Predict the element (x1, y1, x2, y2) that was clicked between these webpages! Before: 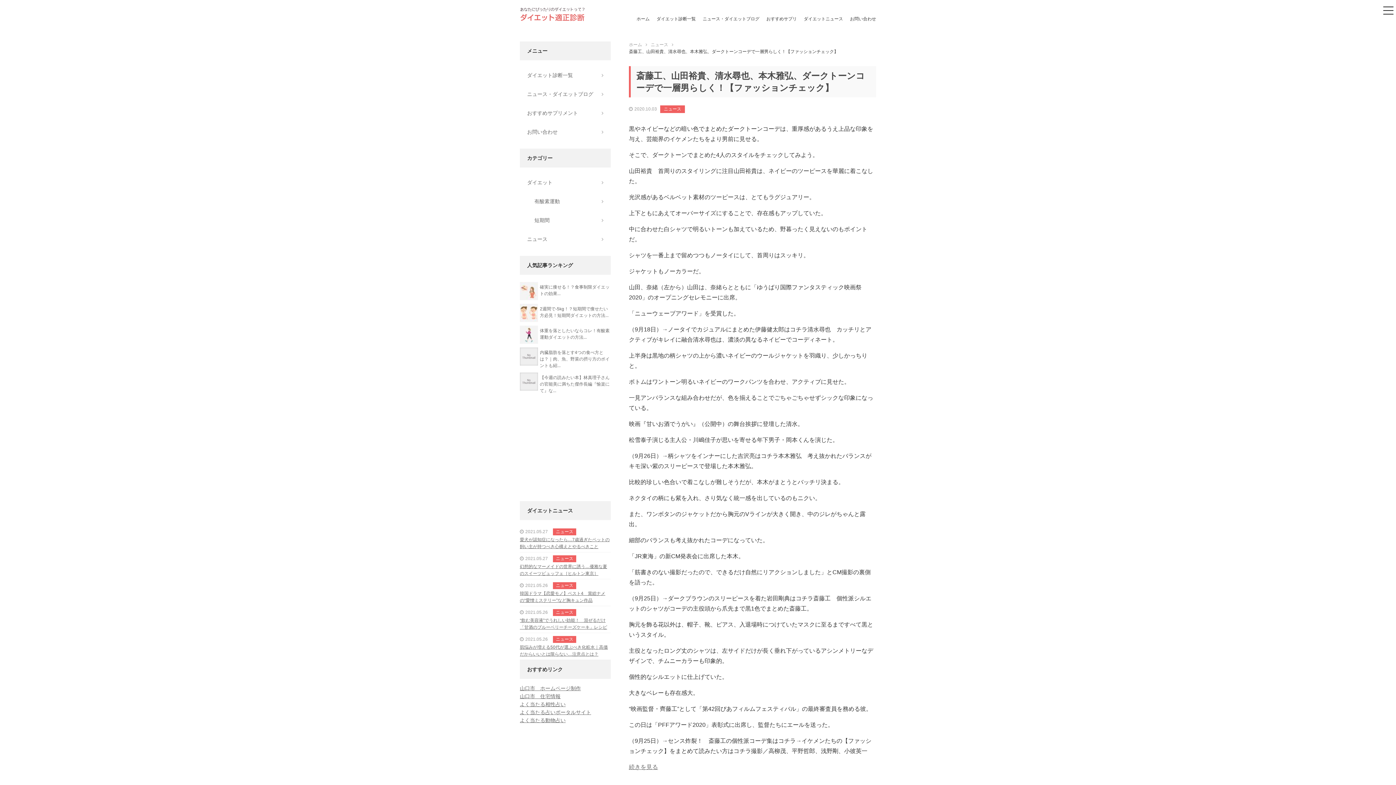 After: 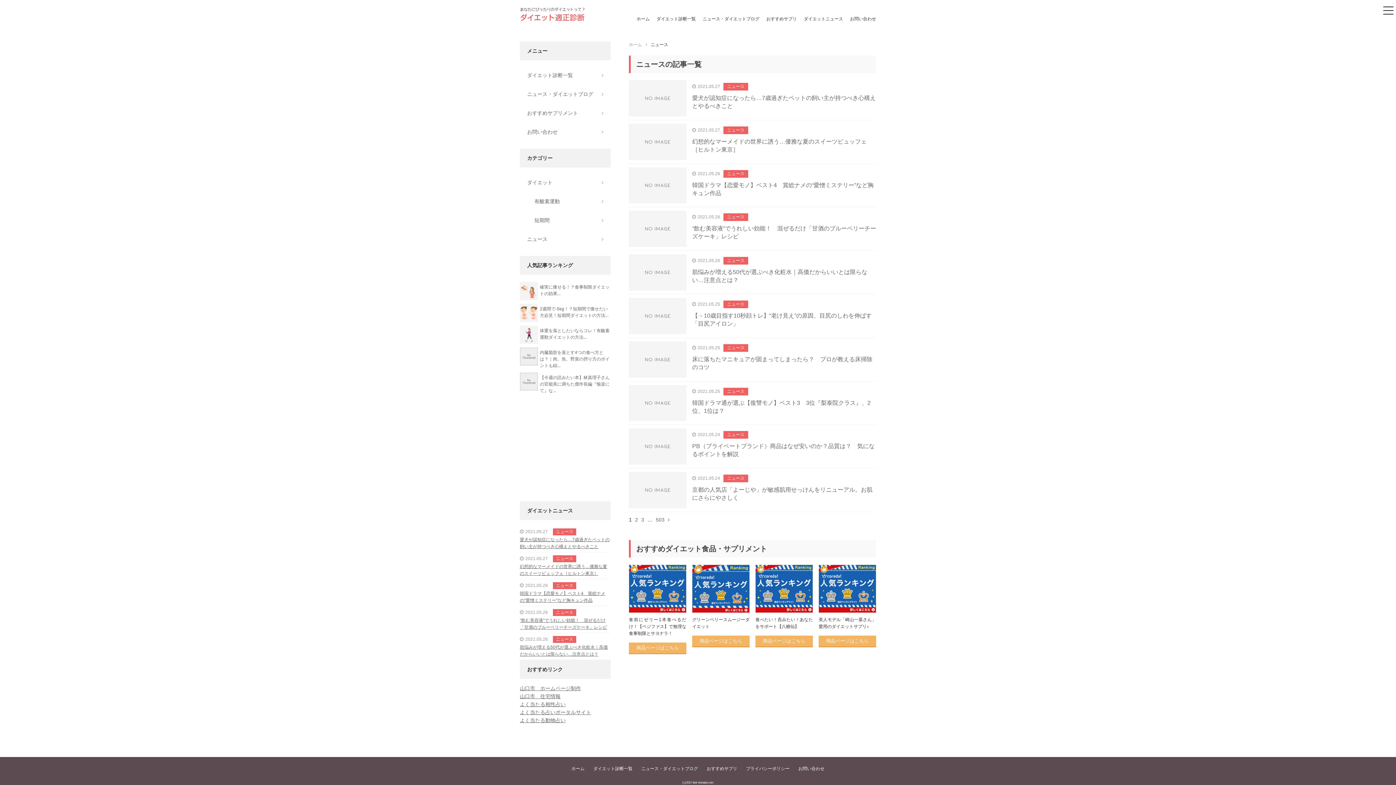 Action: bbox: (553, 609, 576, 616) label: ニュース